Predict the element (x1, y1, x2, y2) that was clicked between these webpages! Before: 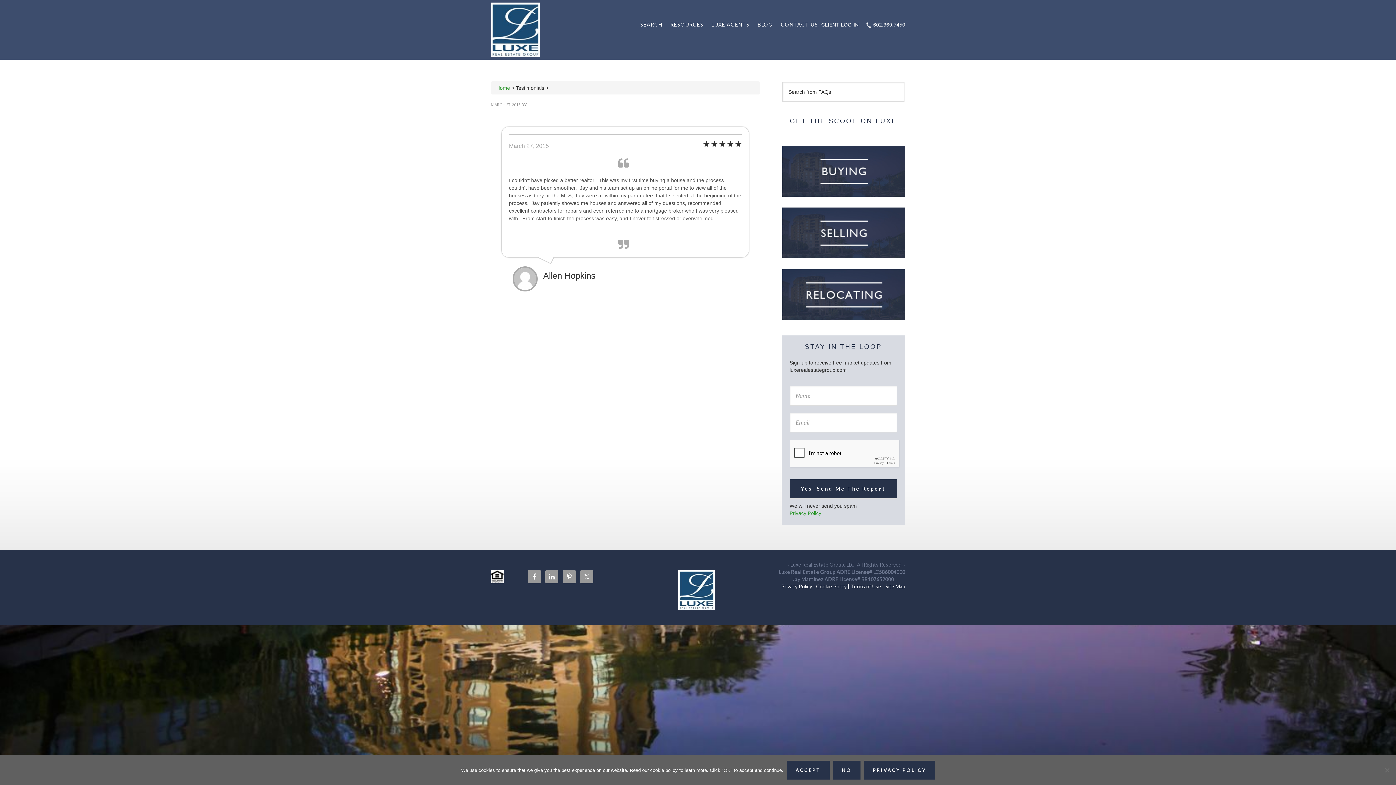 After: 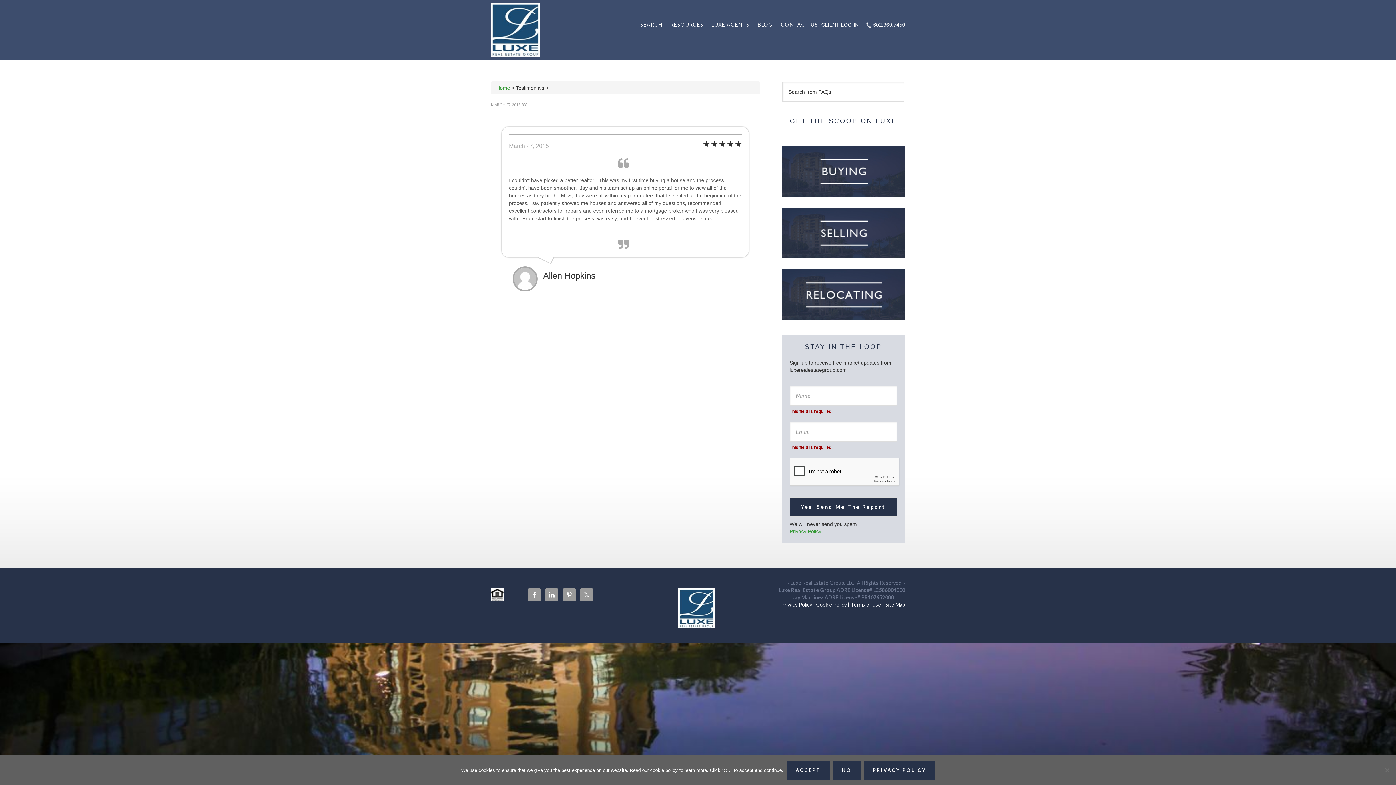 Action: bbox: (789, 479, 897, 498) label: Yes, Send Me The Report